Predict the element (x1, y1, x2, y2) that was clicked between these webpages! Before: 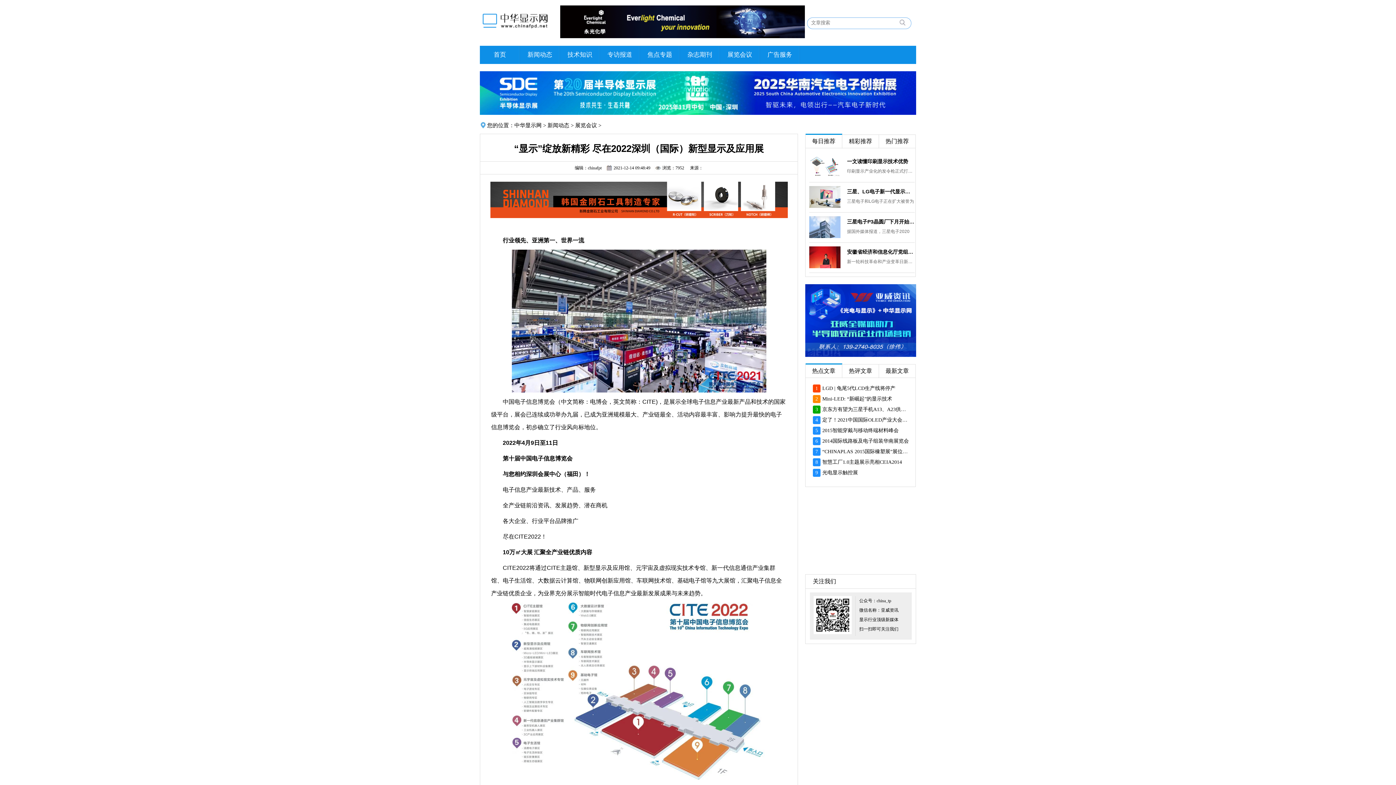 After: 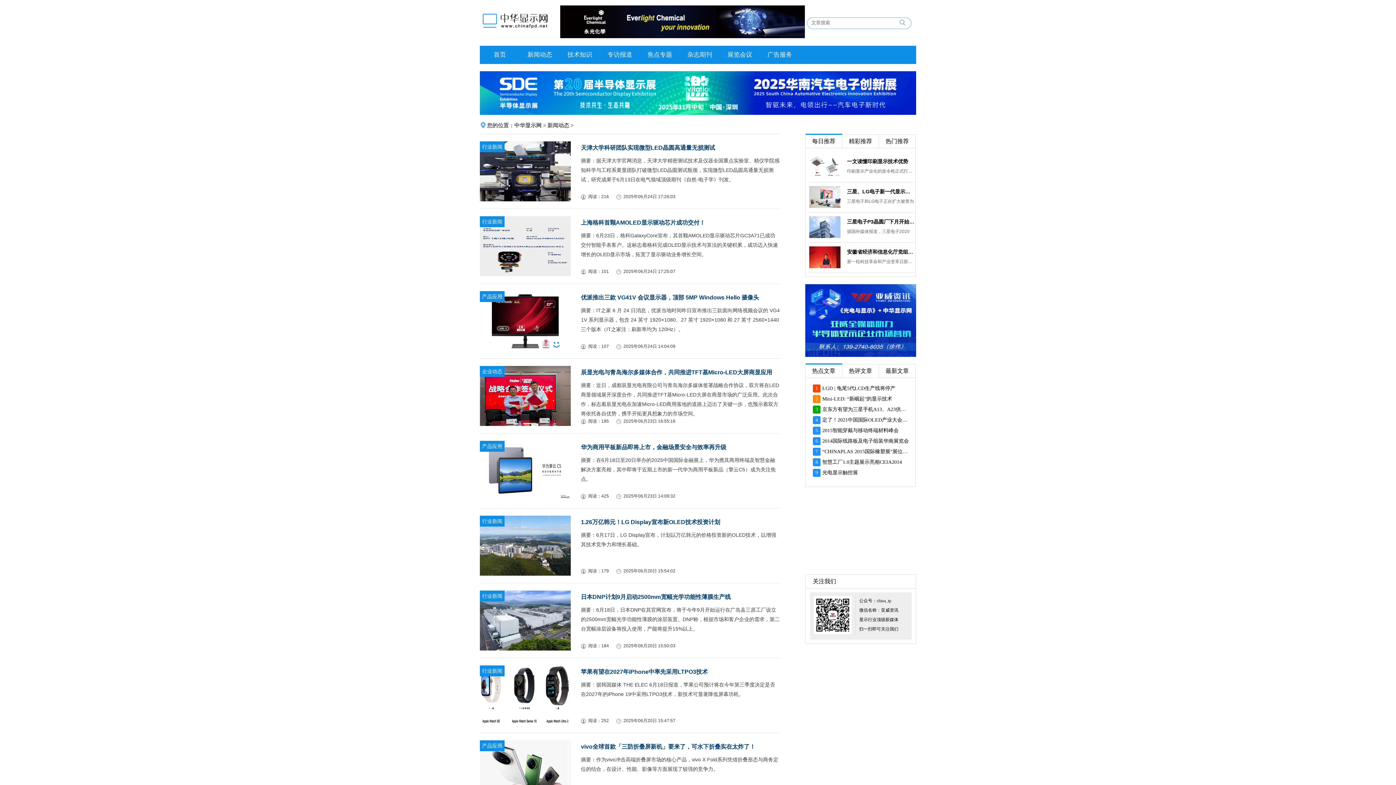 Action: bbox: (520, 45, 560, 64) label: 新闻动态